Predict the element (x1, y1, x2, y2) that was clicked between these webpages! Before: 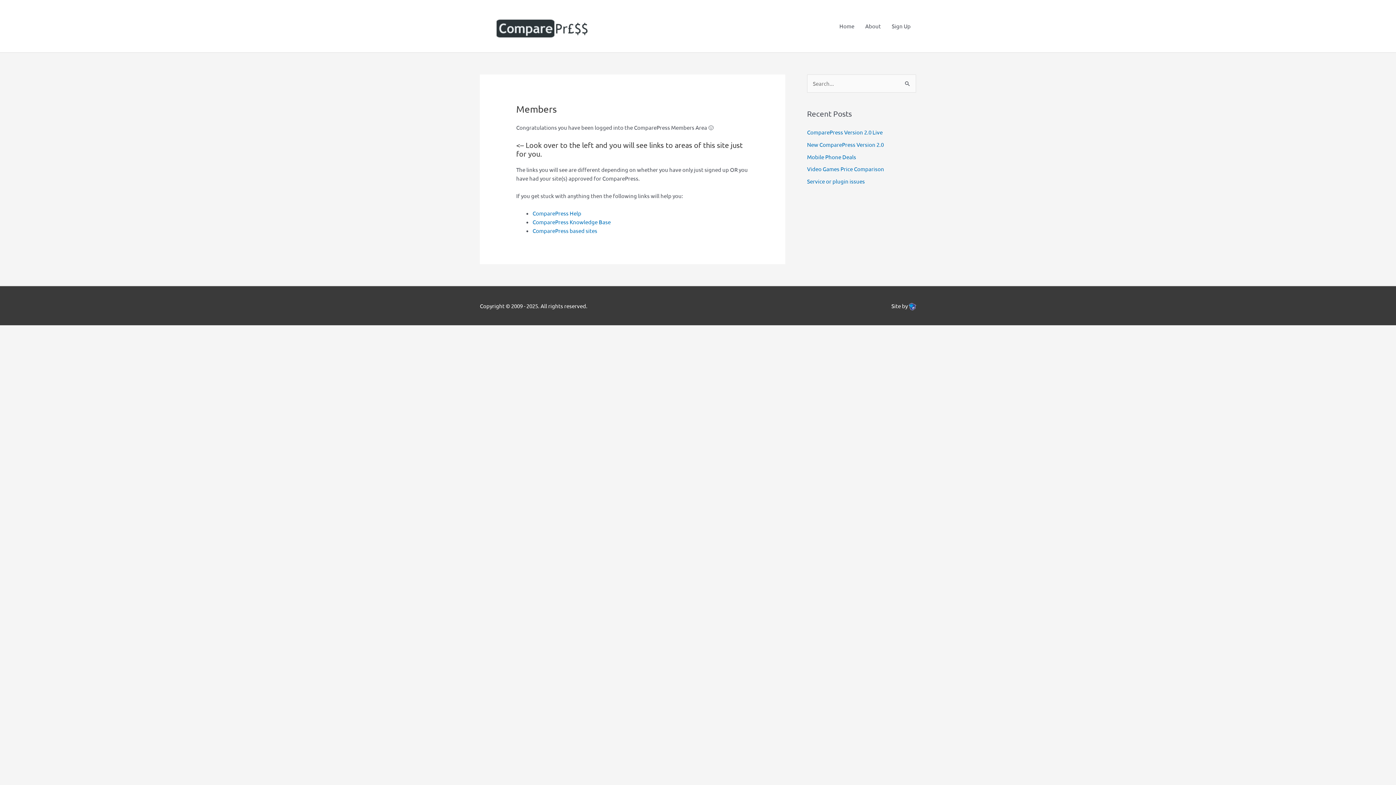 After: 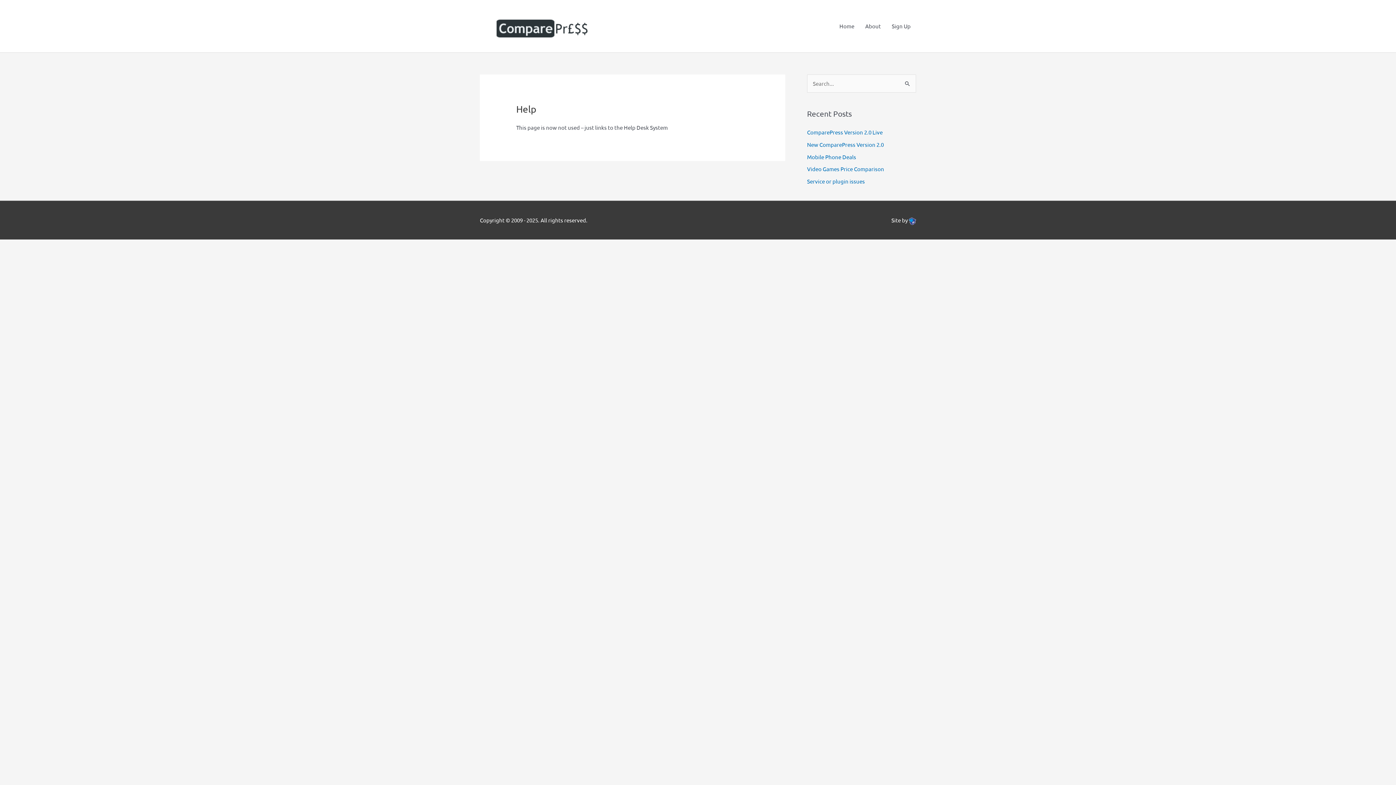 Action: bbox: (532, 209, 581, 216) label: ComparePress Help